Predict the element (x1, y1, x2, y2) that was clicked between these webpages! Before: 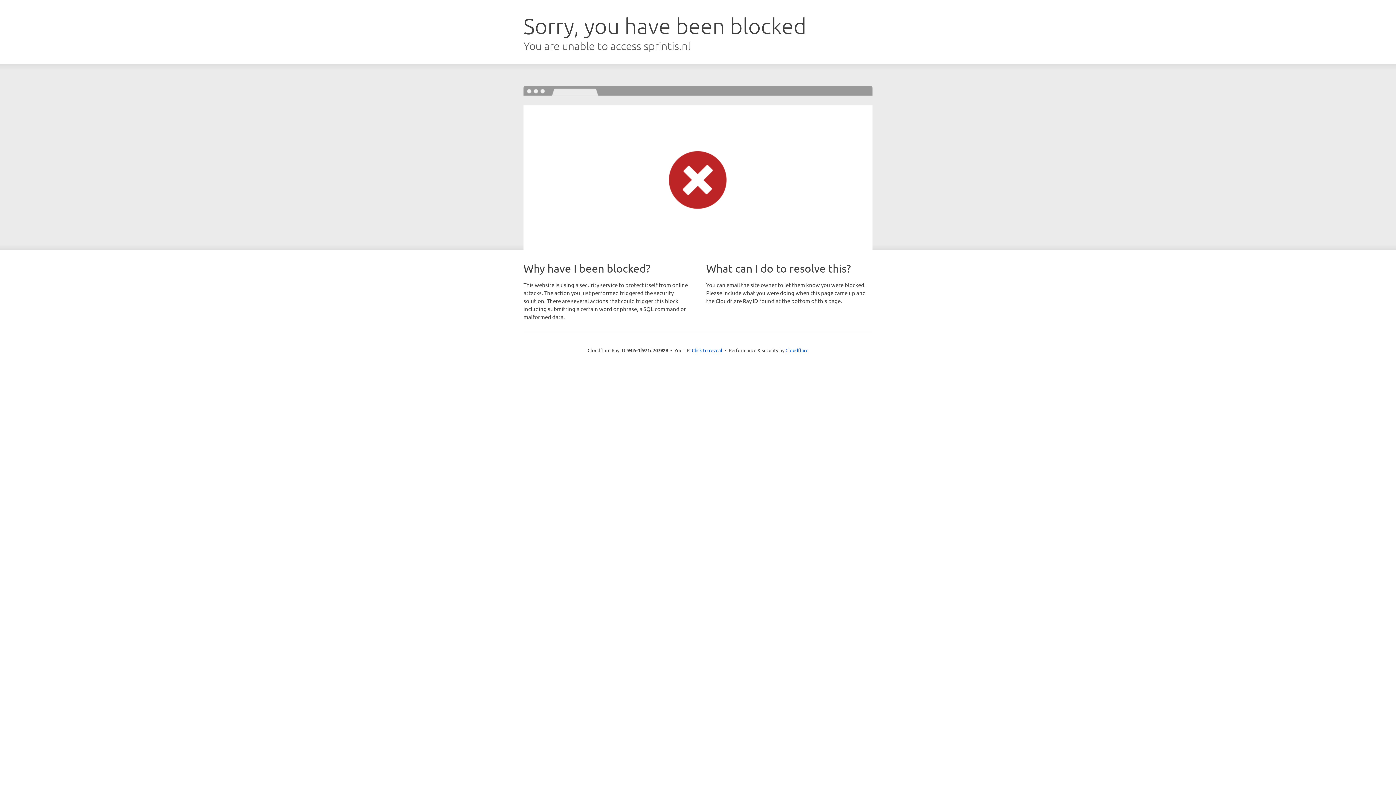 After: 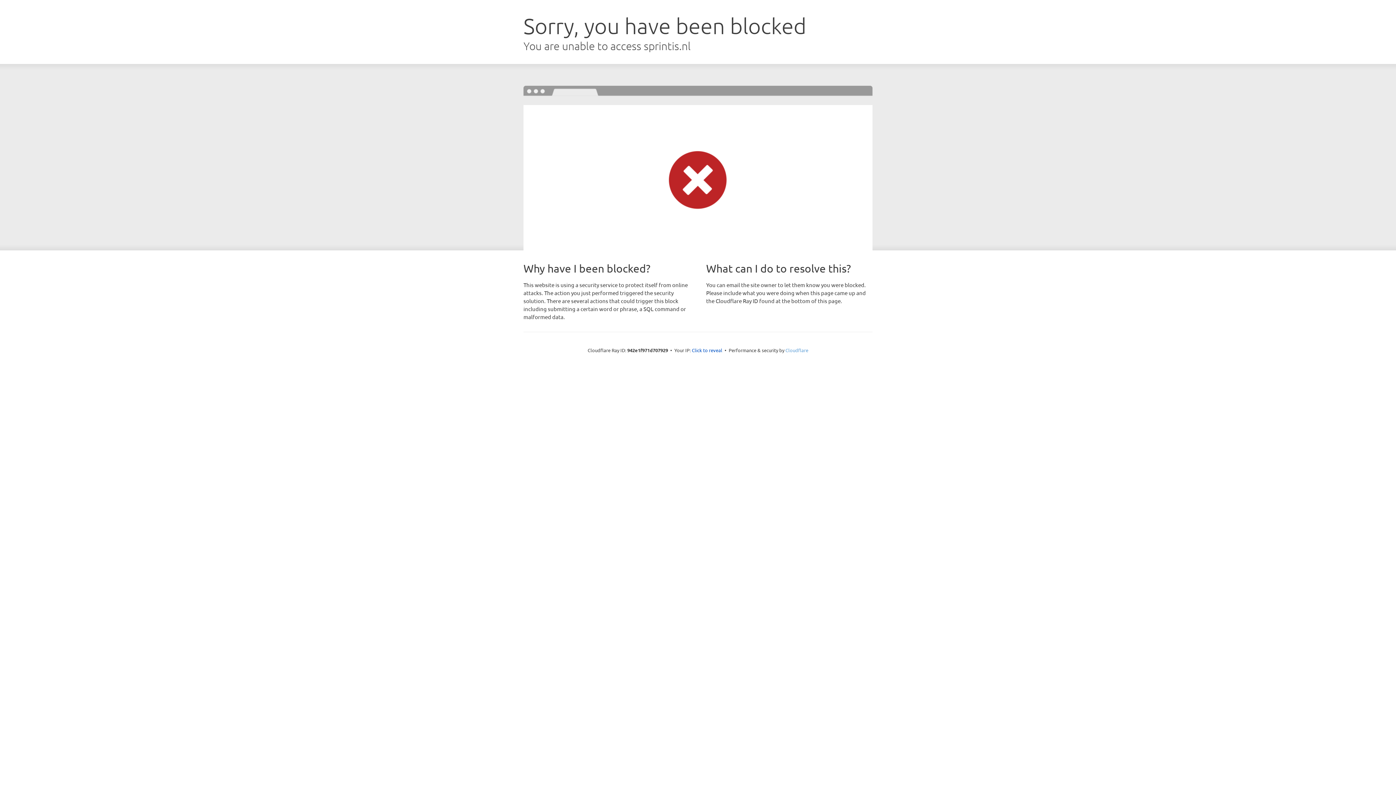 Action: bbox: (785, 347, 808, 353) label: Cloudflare